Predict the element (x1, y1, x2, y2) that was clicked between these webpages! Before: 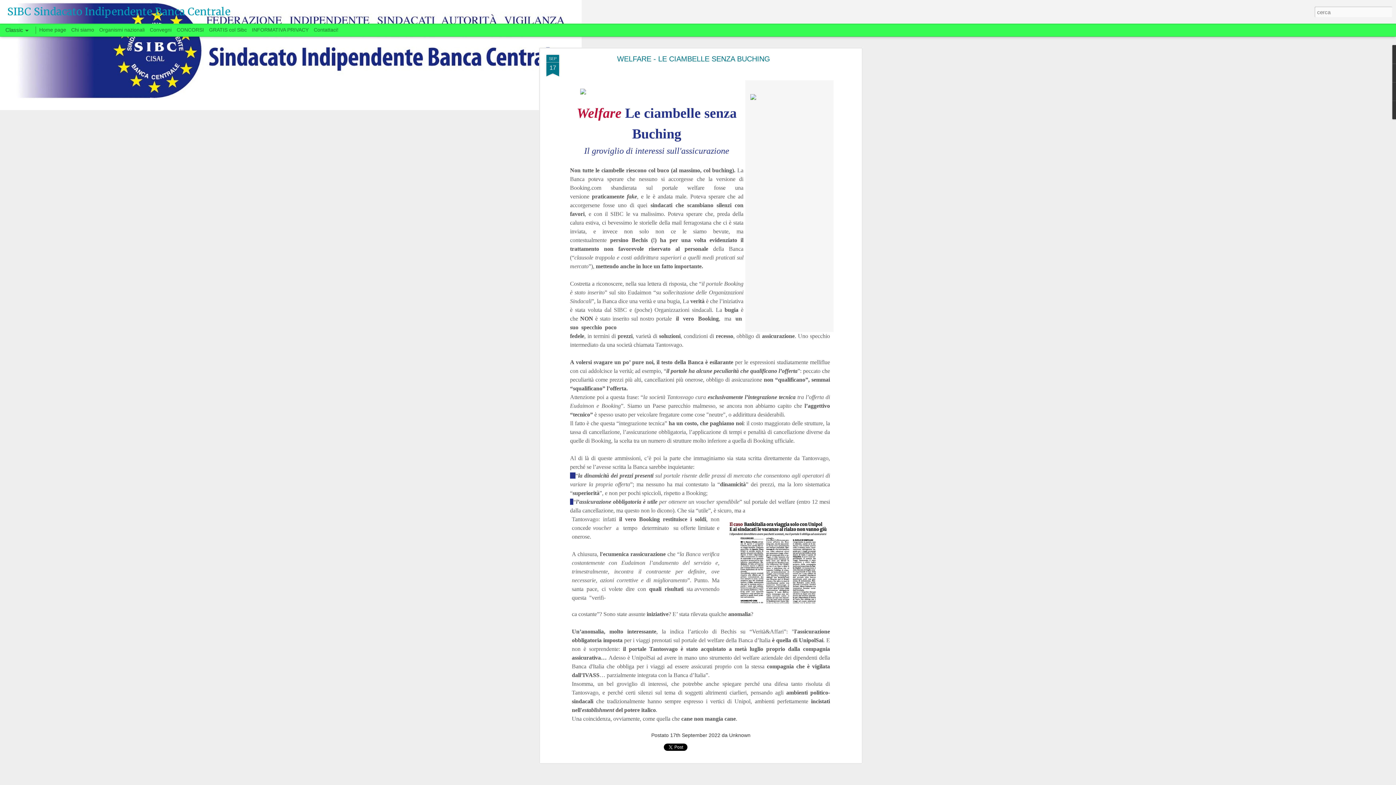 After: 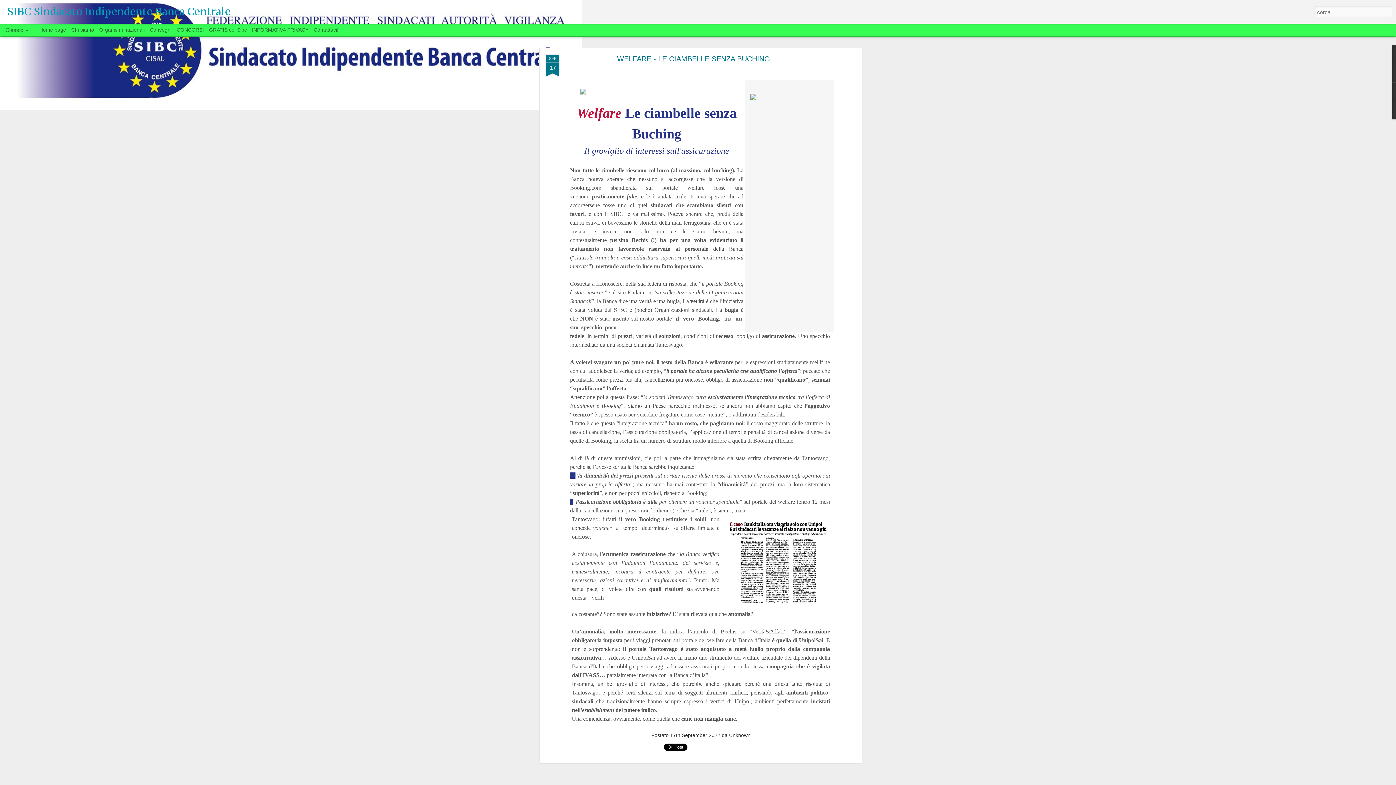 Action: bbox: (723, 518, 833, 606)